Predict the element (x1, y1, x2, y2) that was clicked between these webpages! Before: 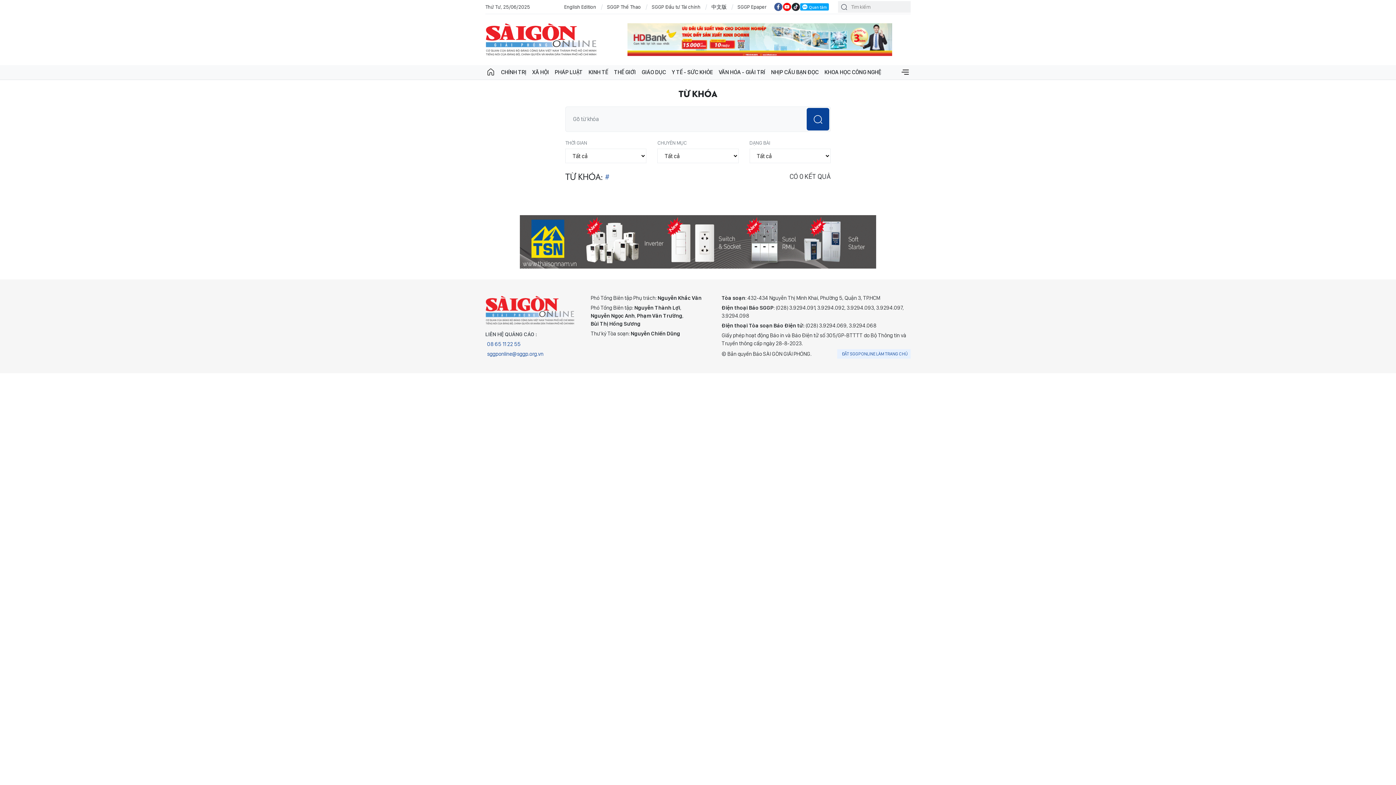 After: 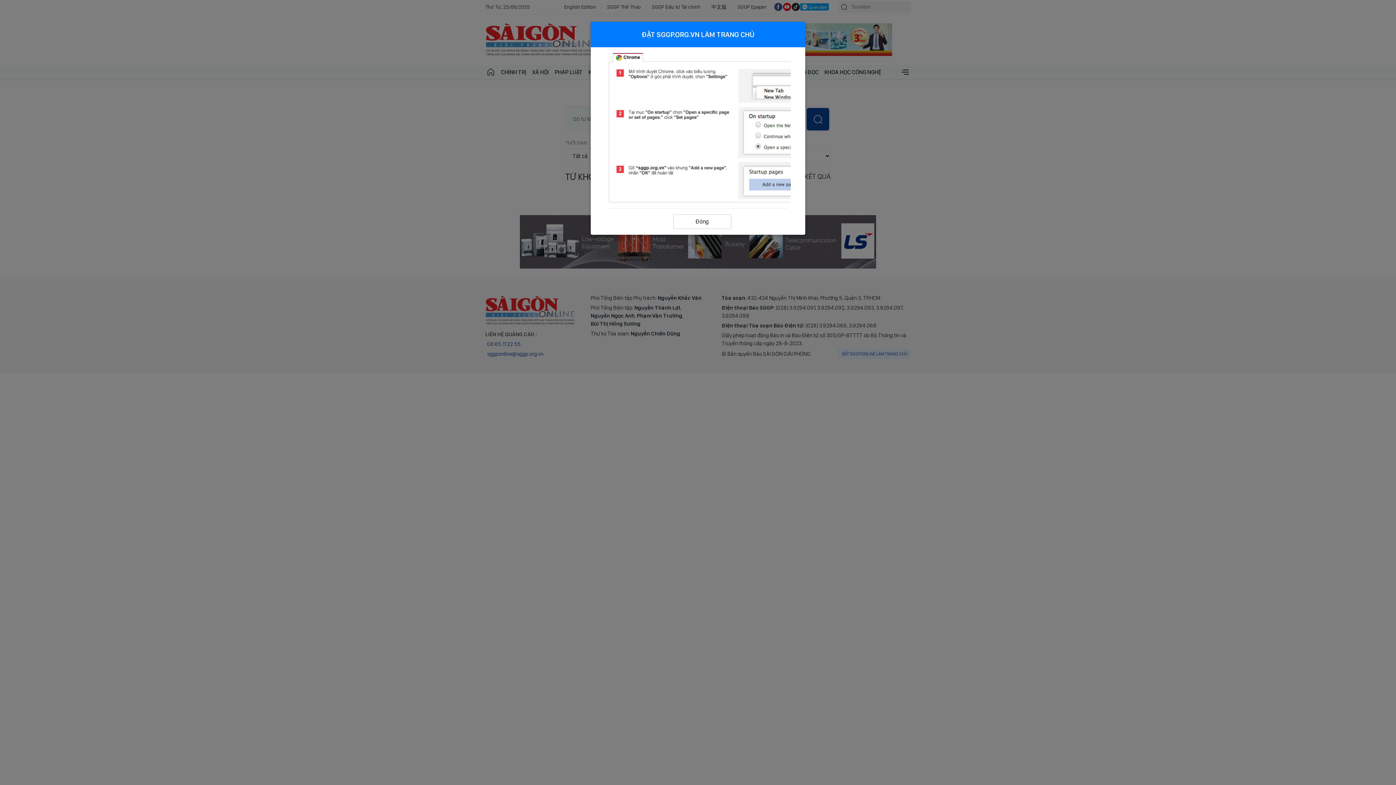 Action: label: ĐẶT SGGP ONLINE LÀM TRANG CHỦ bbox: (837, 303, 910, 313)